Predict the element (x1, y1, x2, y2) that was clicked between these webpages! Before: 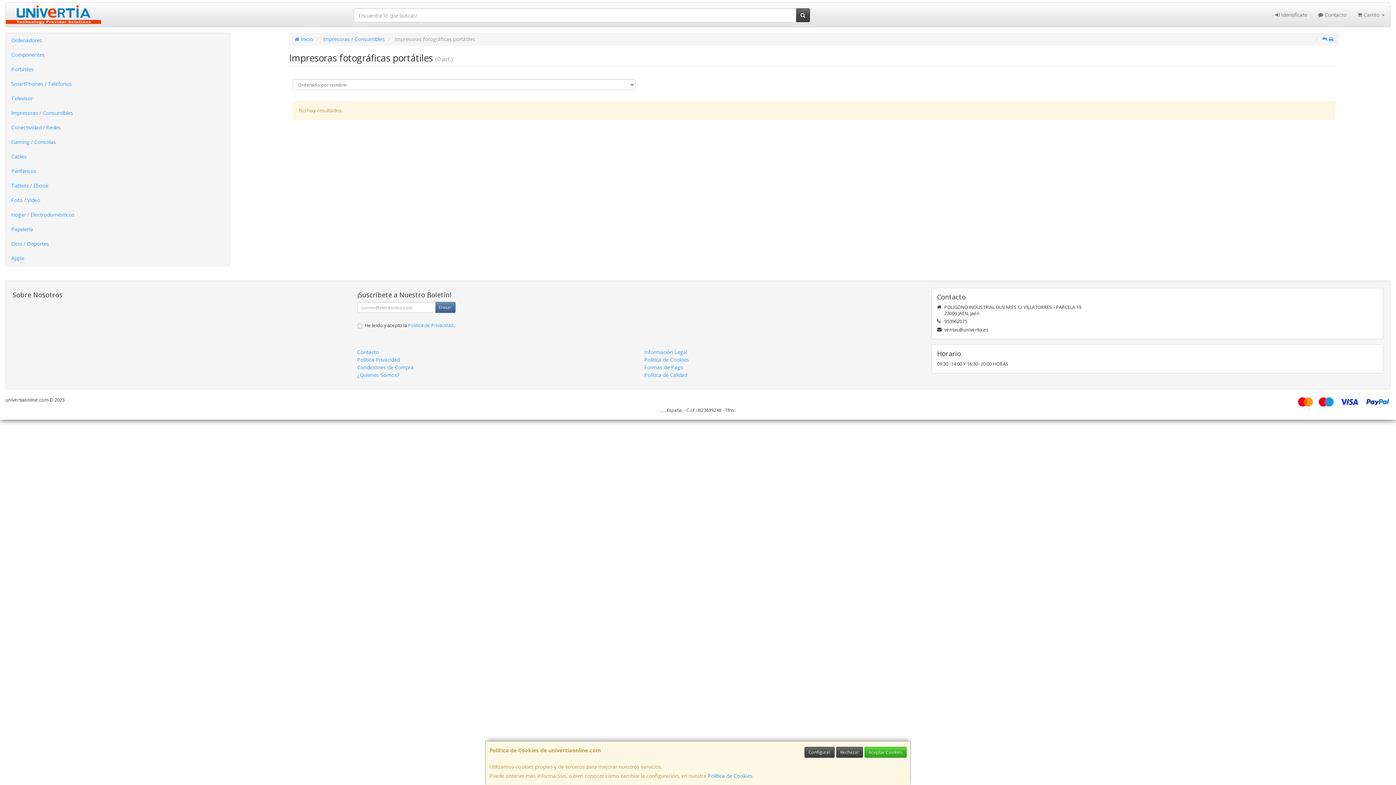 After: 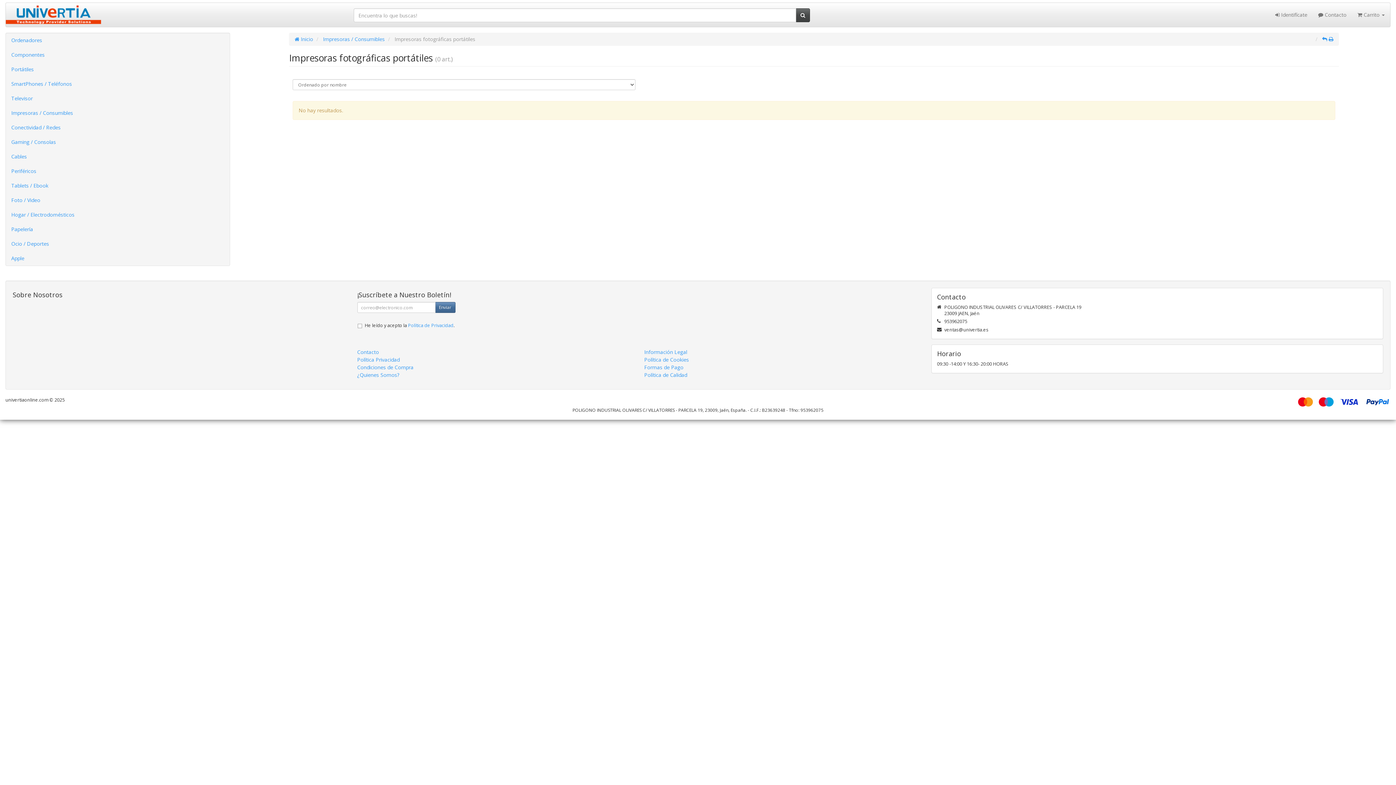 Action: bbox: (836, 747, 863, 758) label: Rechazar